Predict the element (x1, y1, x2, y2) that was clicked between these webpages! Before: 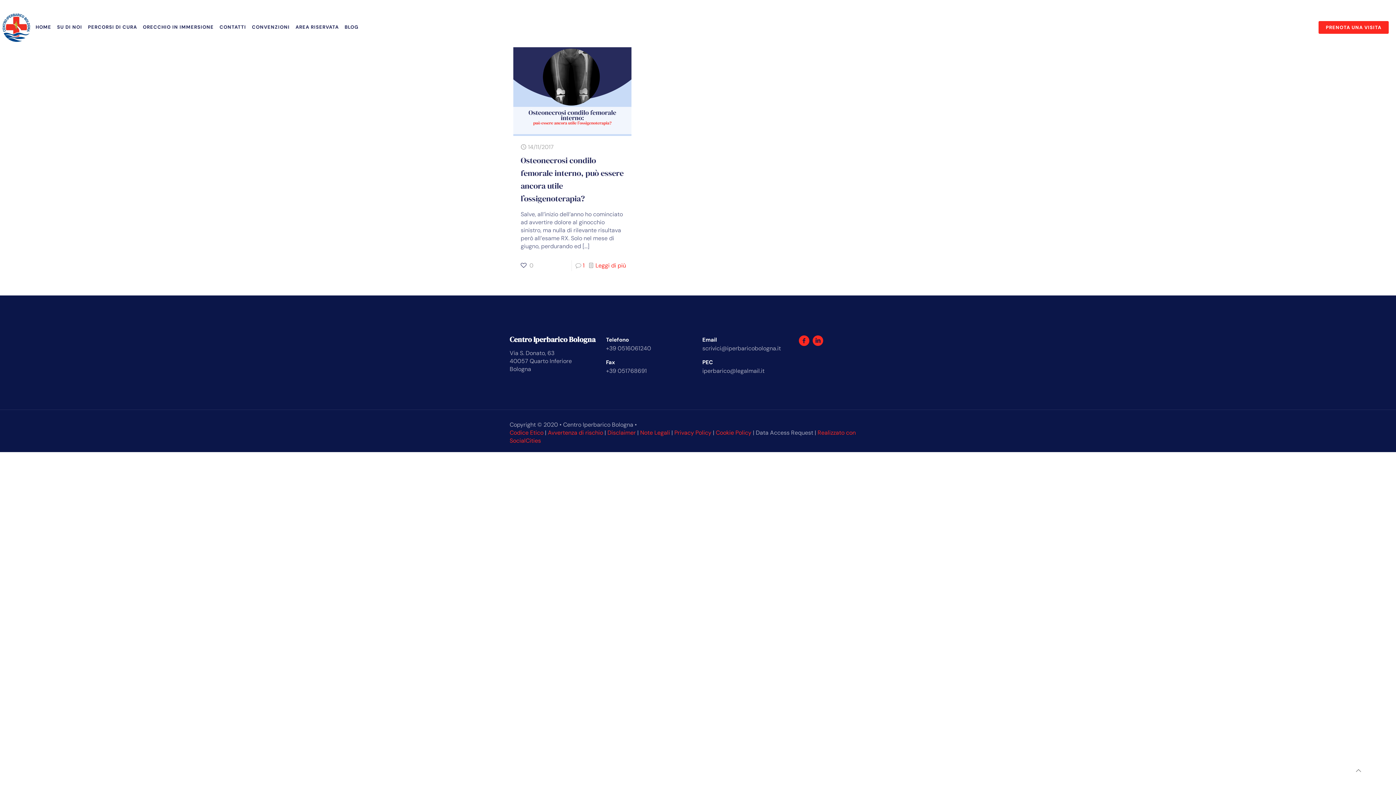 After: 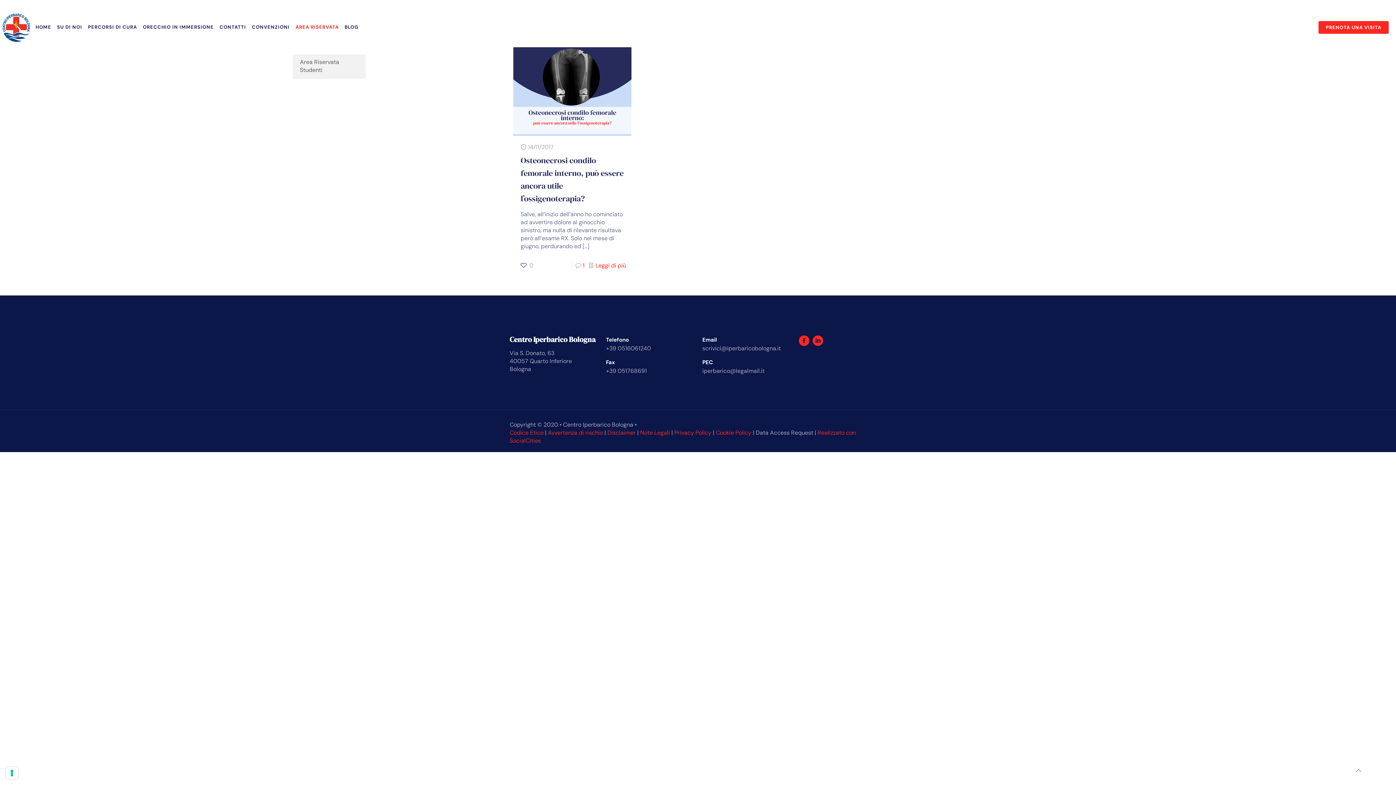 Action: label: AREA RISERVATA bbox: (292, 0, 341, 54)